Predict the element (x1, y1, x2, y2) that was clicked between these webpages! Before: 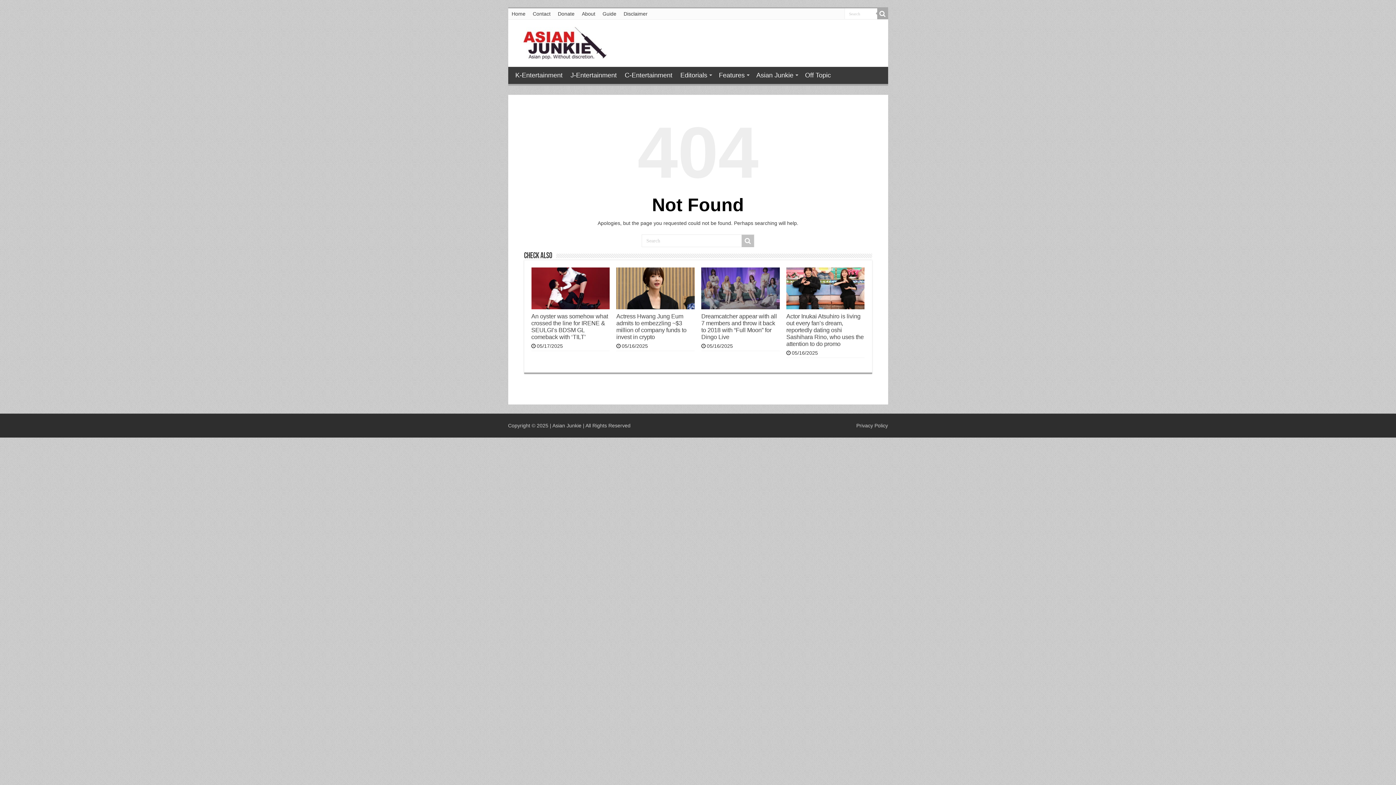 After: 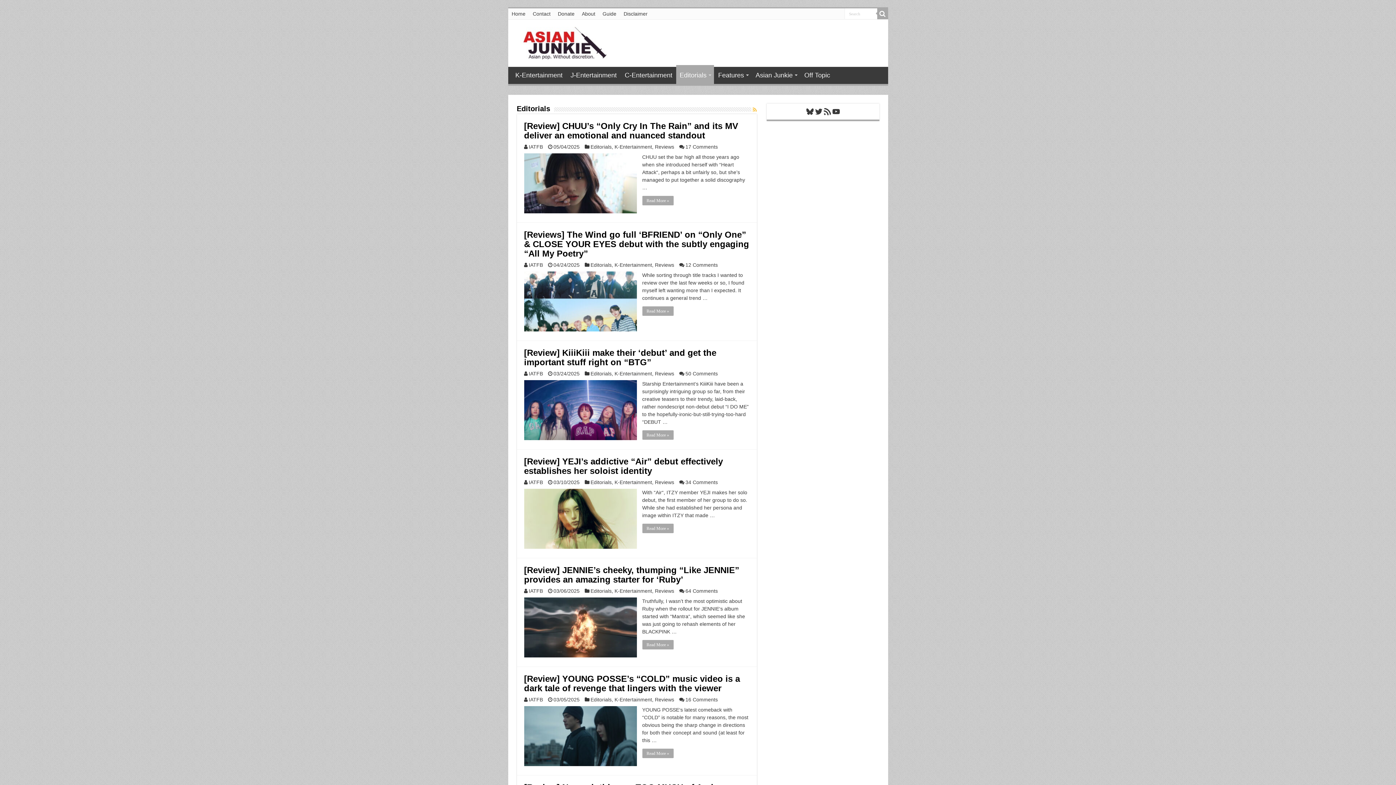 Action: label: Editorials bbox: (676, 66, 714, 82)